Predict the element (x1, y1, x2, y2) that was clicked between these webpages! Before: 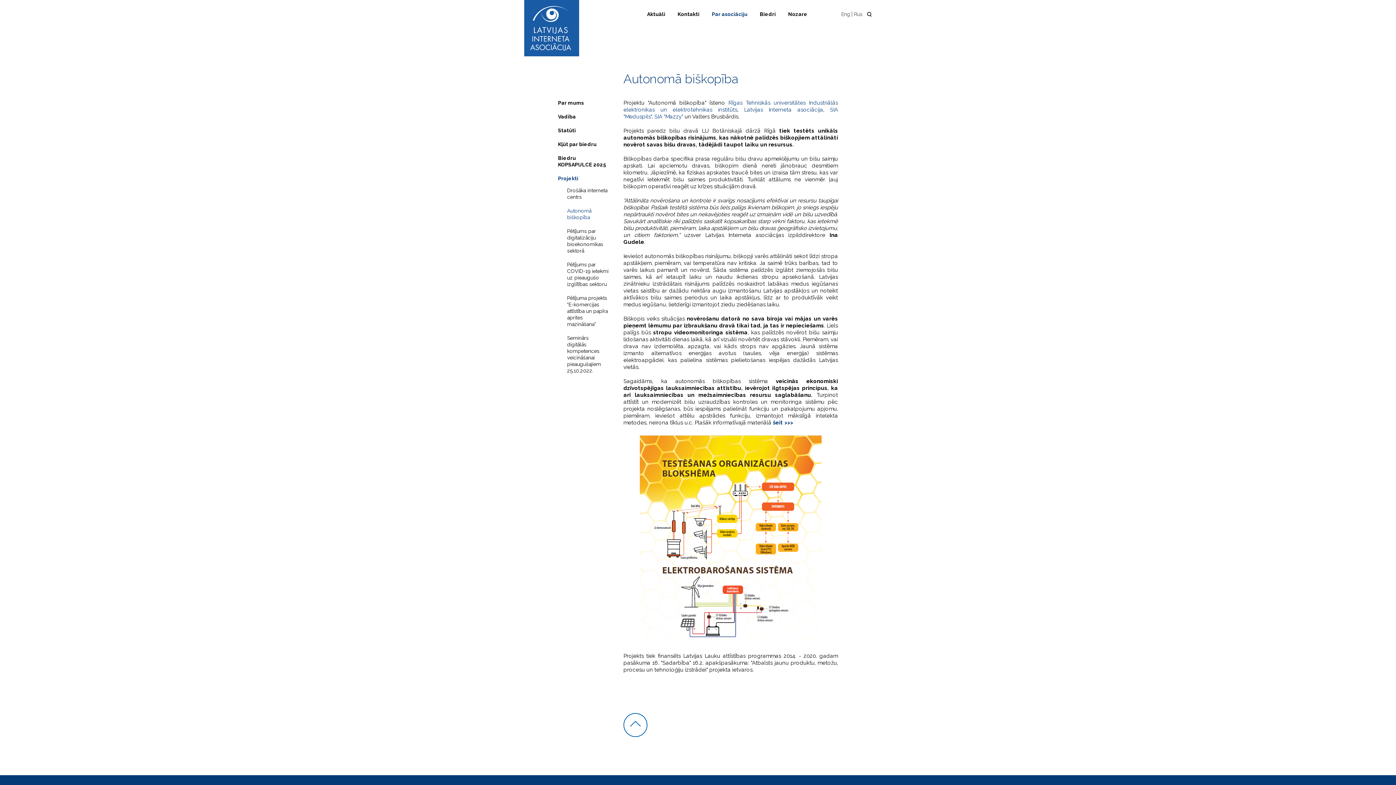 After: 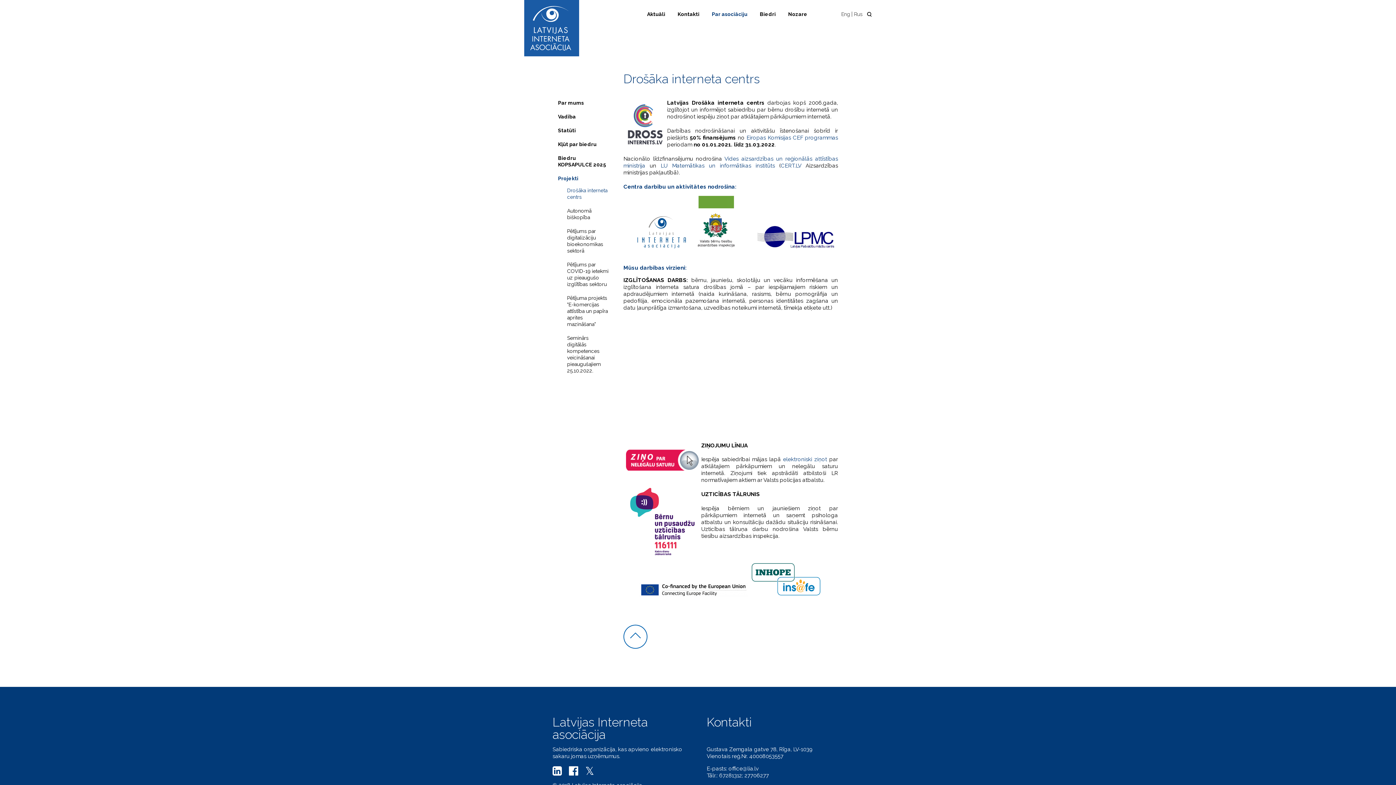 Action: bbox: (567, 187, 609, 200) label: Drošāka interneta centrs